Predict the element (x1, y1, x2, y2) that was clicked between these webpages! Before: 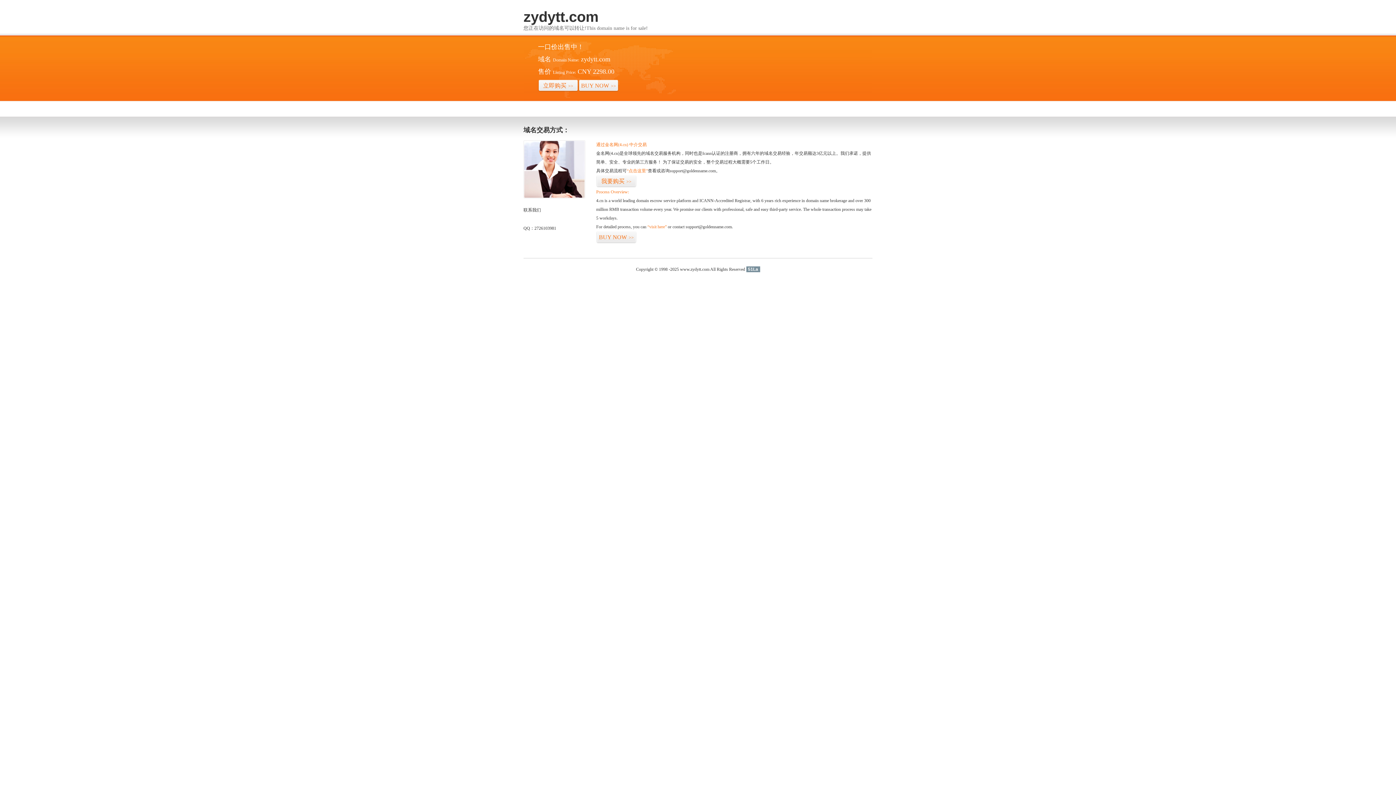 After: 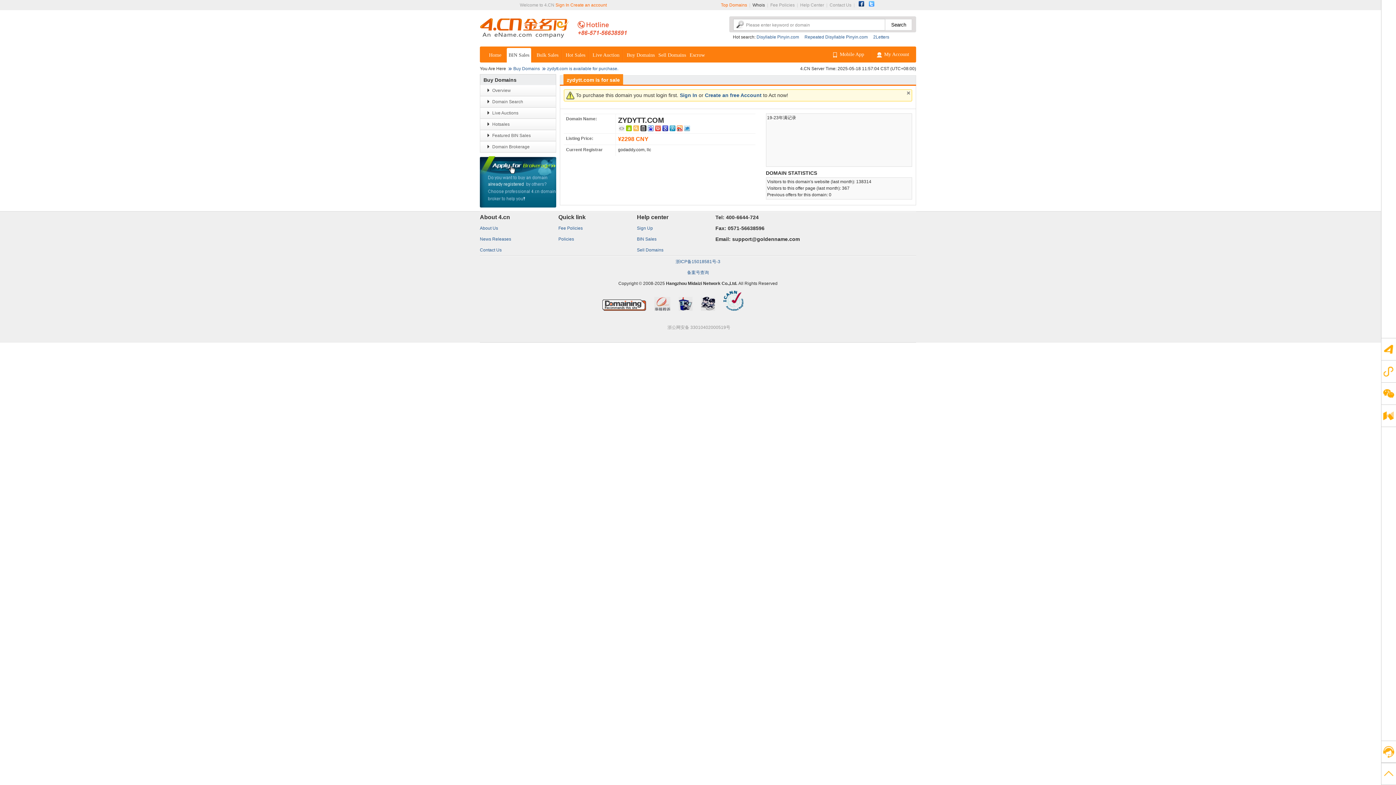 Action: label: “visit here” bbox: (647, 224, 666, 229)